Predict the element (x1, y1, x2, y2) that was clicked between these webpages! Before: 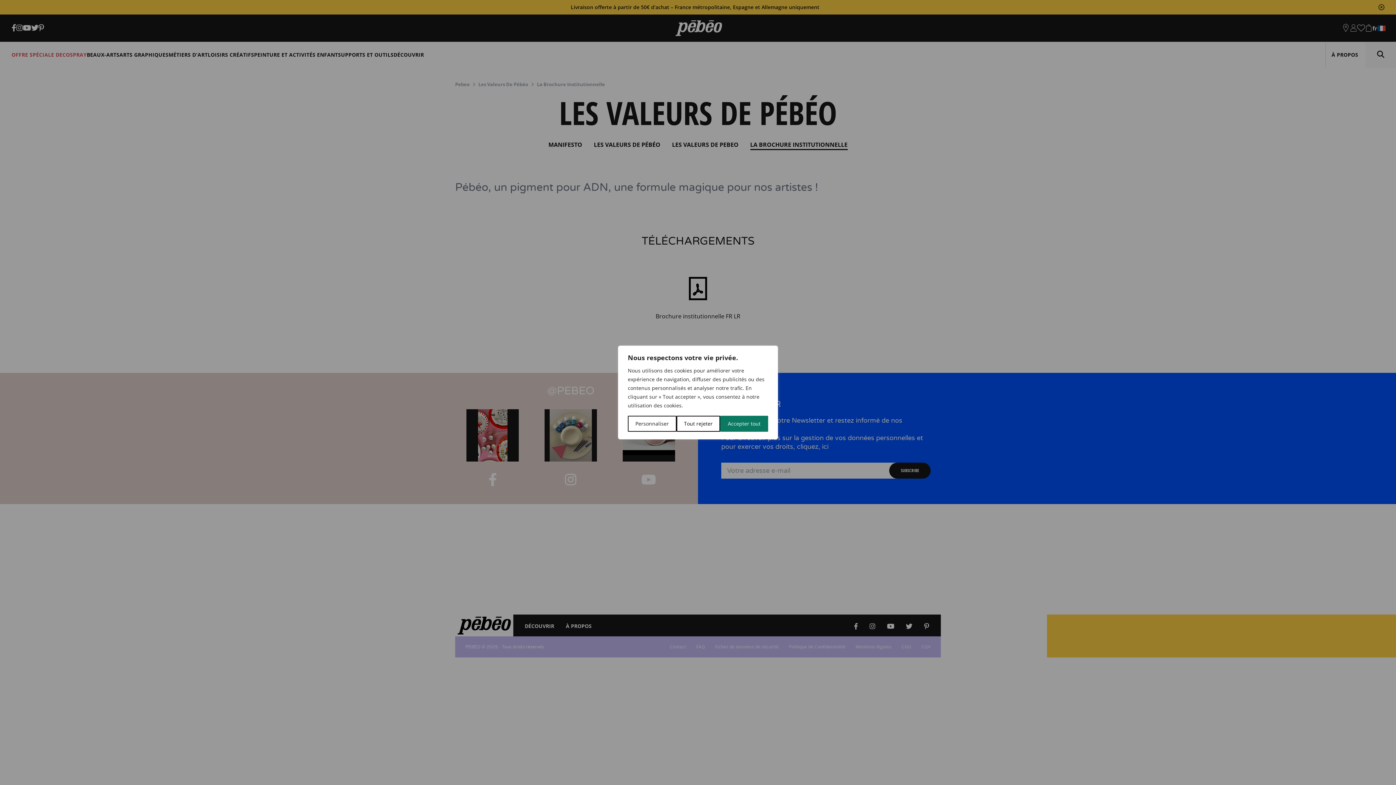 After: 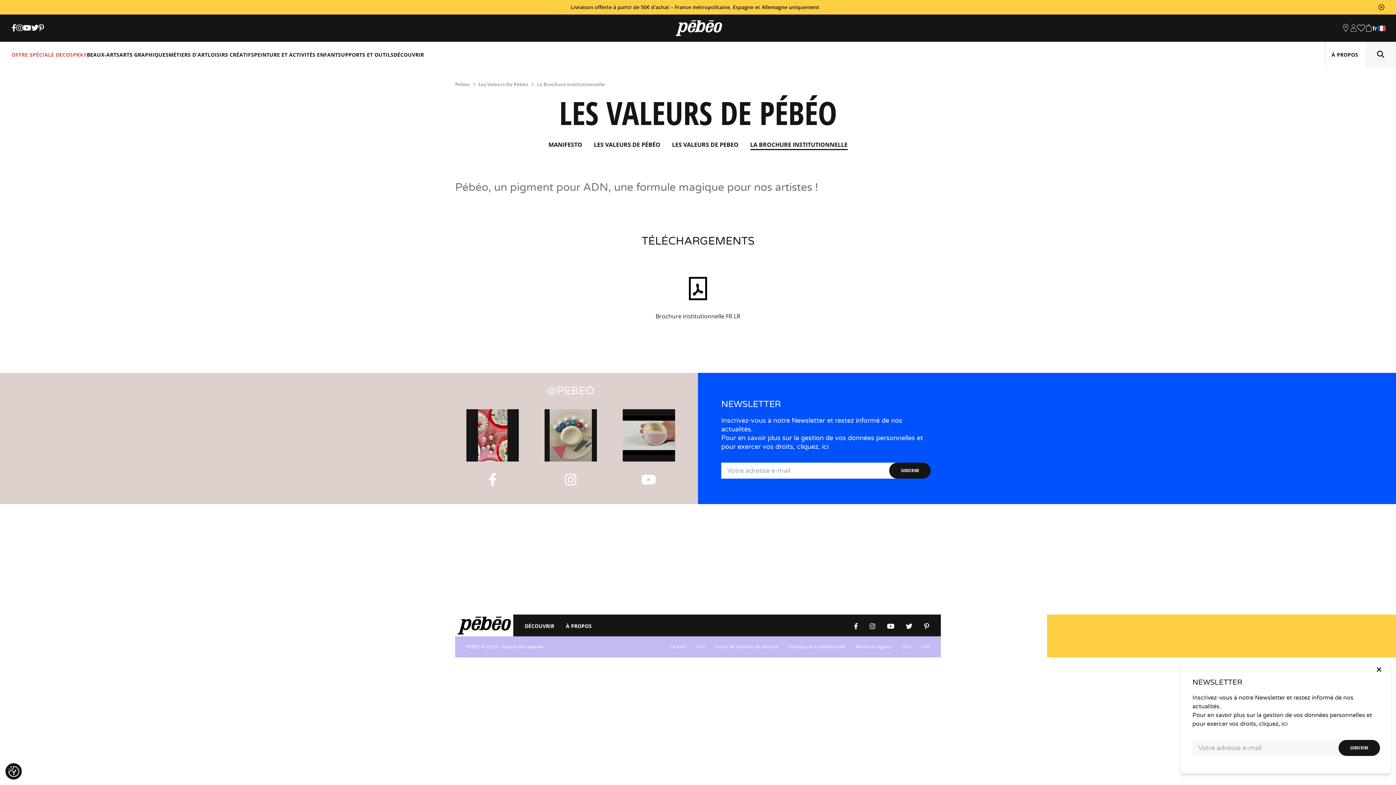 Action: bbox: (676, 416, 720, 432) label: Tout rejeter